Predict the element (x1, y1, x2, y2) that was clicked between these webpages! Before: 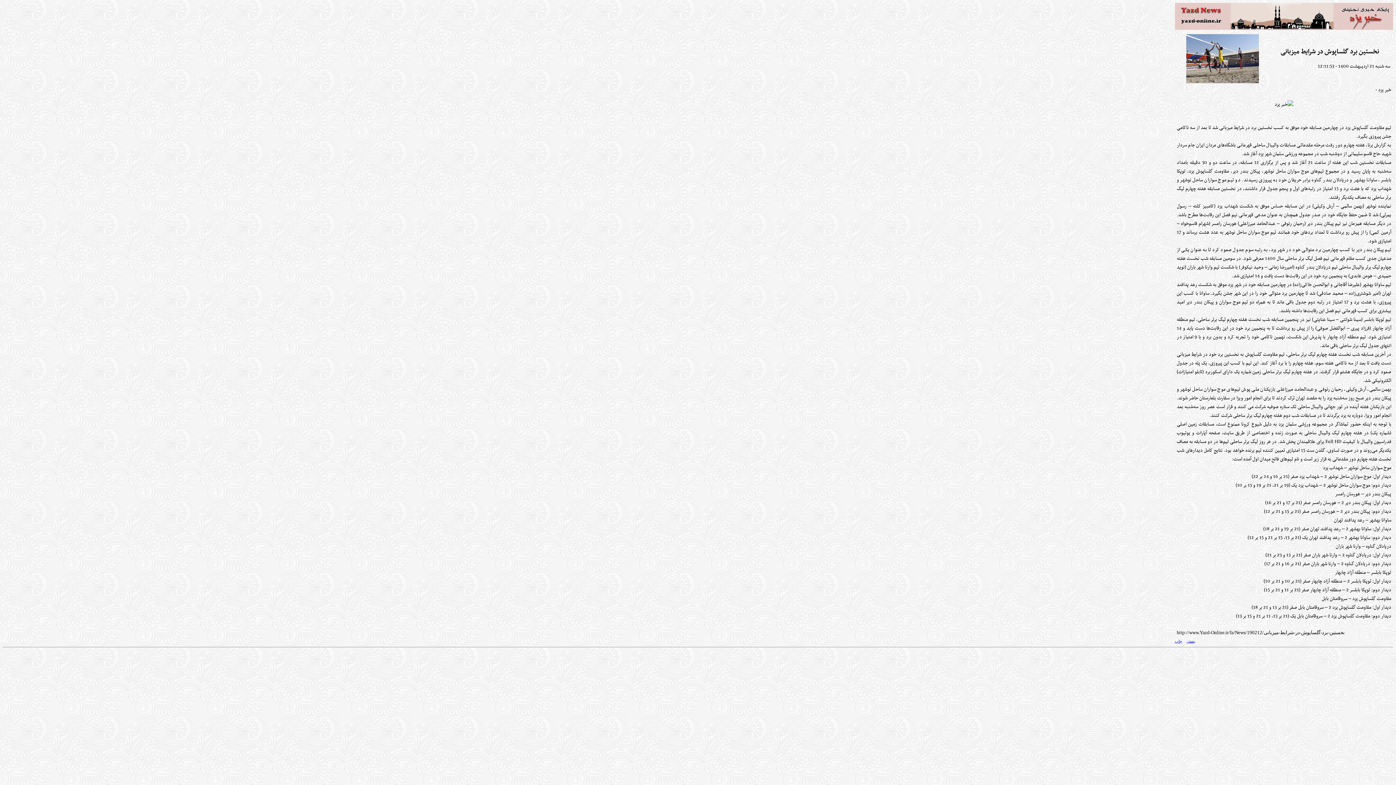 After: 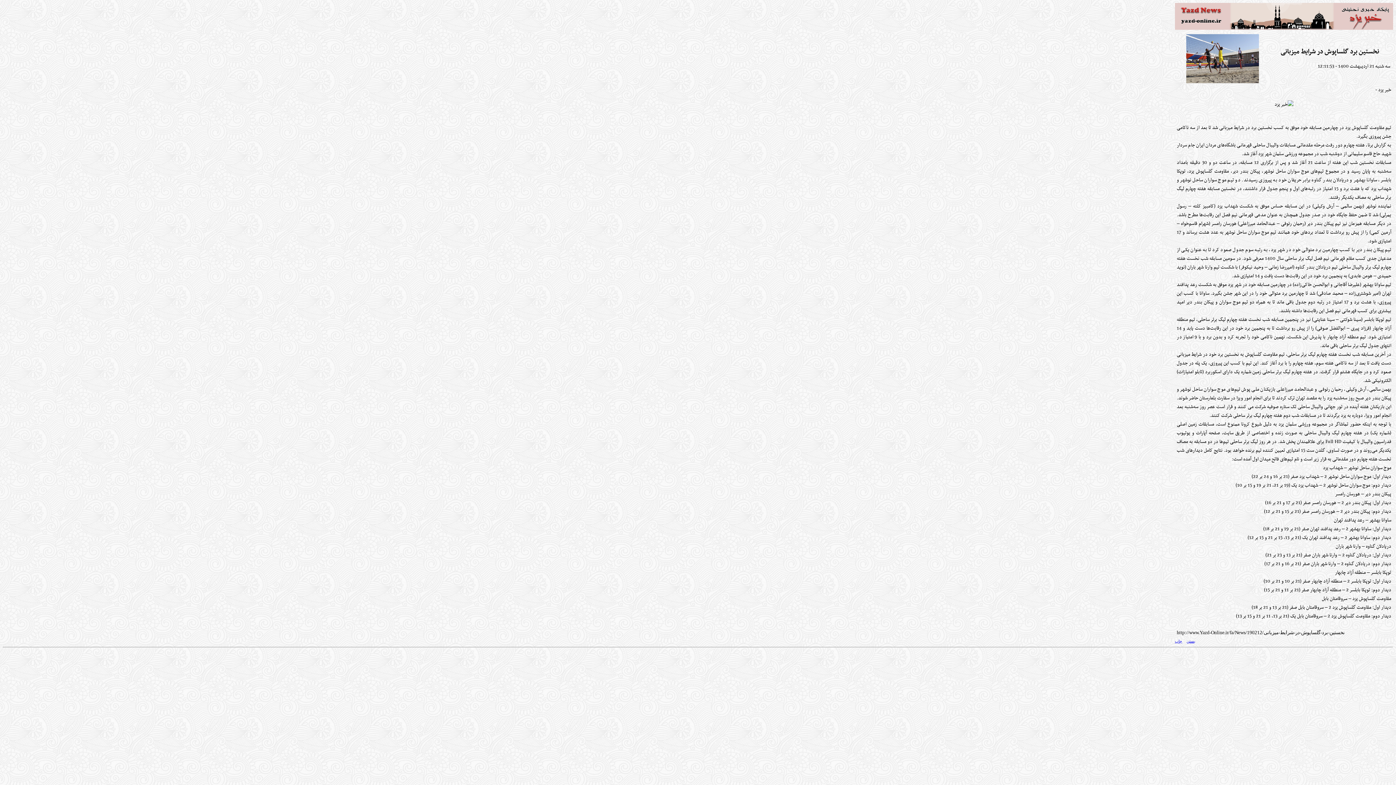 Action: bbox: (1175, 639, 1182, 643) label: چاپ